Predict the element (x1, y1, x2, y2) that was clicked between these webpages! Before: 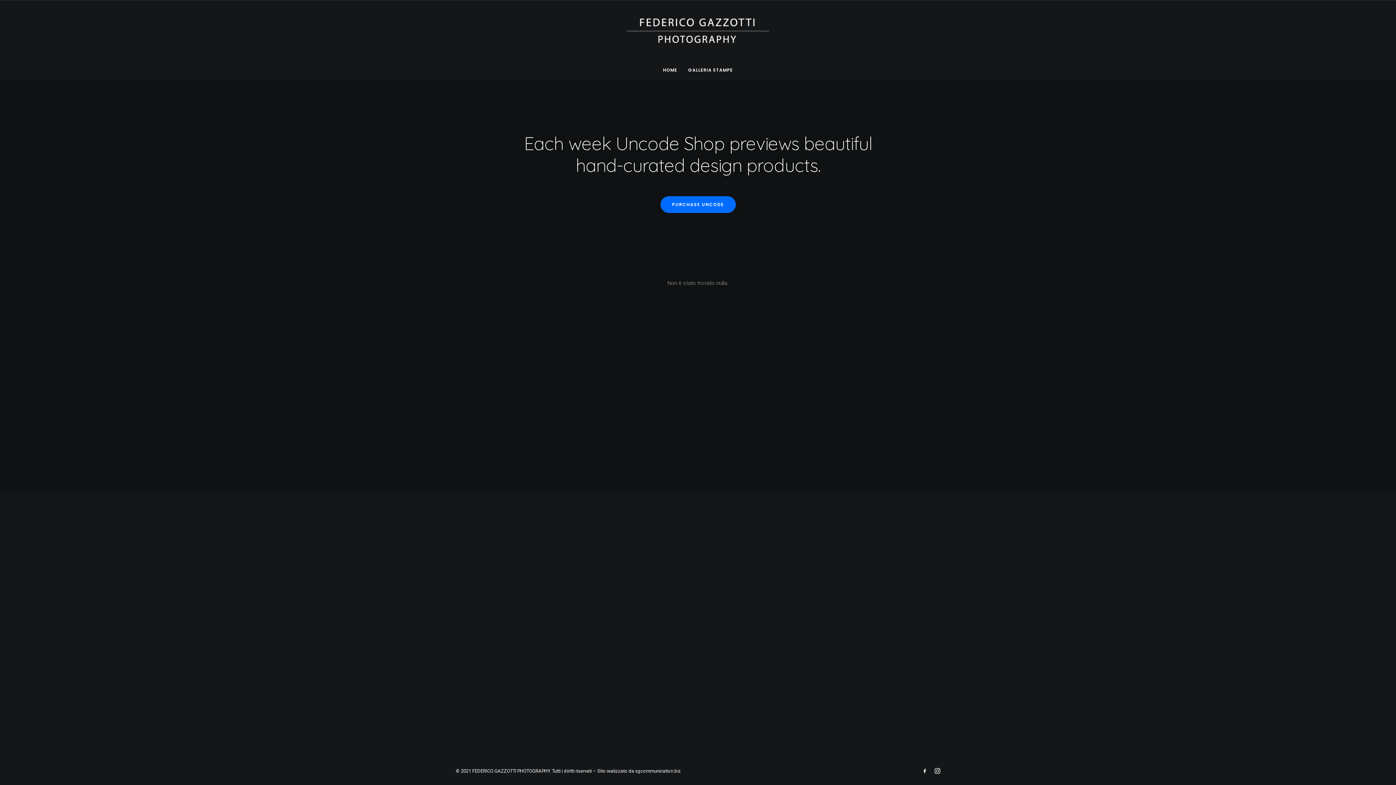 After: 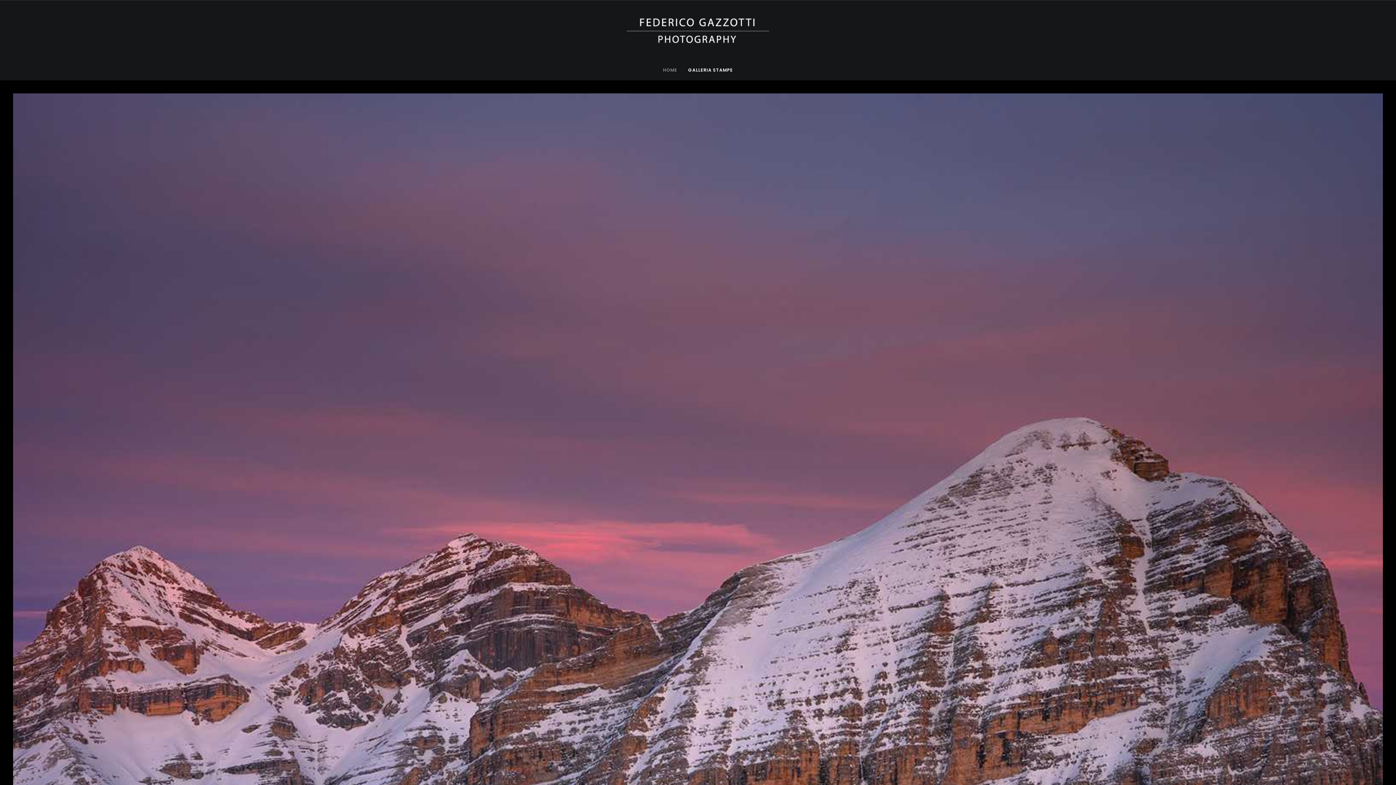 Action: bbox: (622, 10, 774, 50) label: Federico Gazzotti Fotography